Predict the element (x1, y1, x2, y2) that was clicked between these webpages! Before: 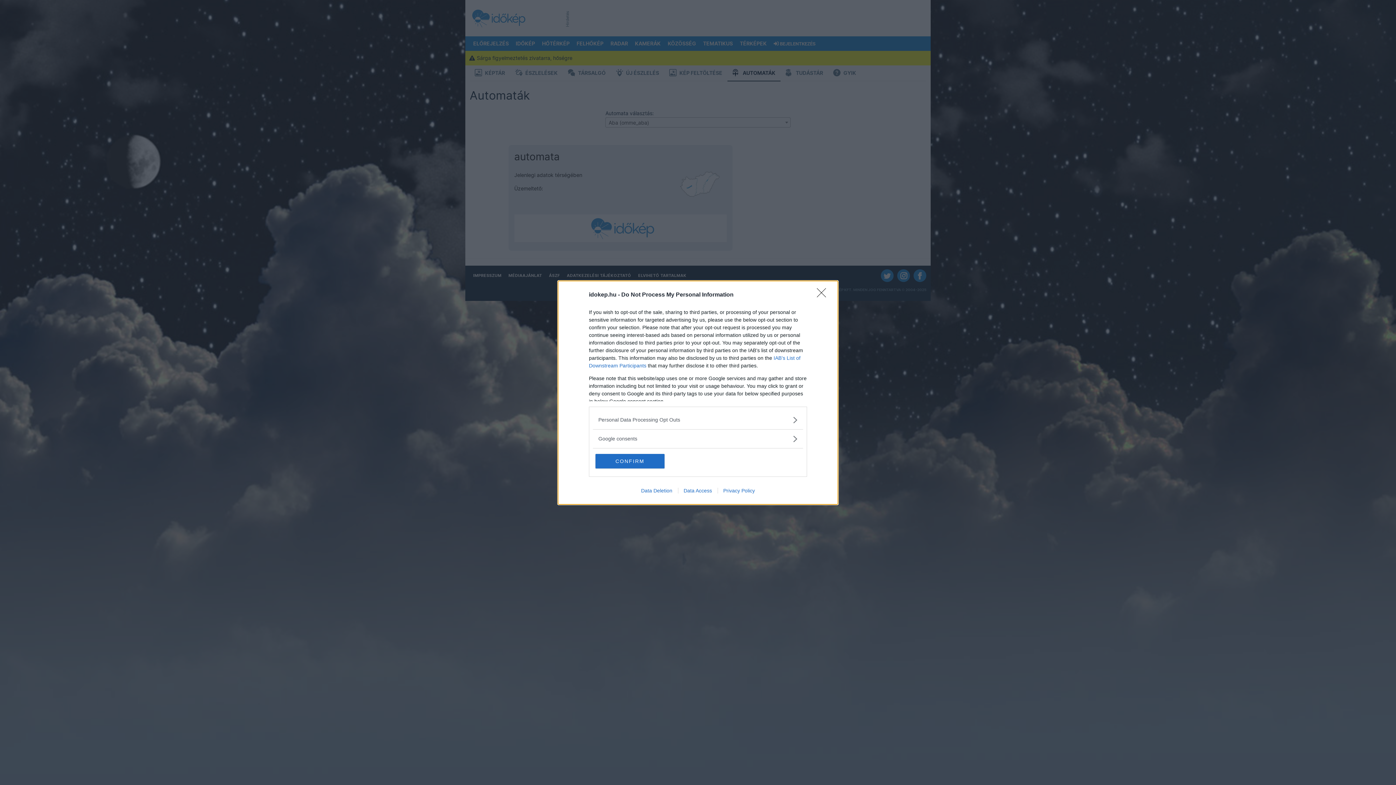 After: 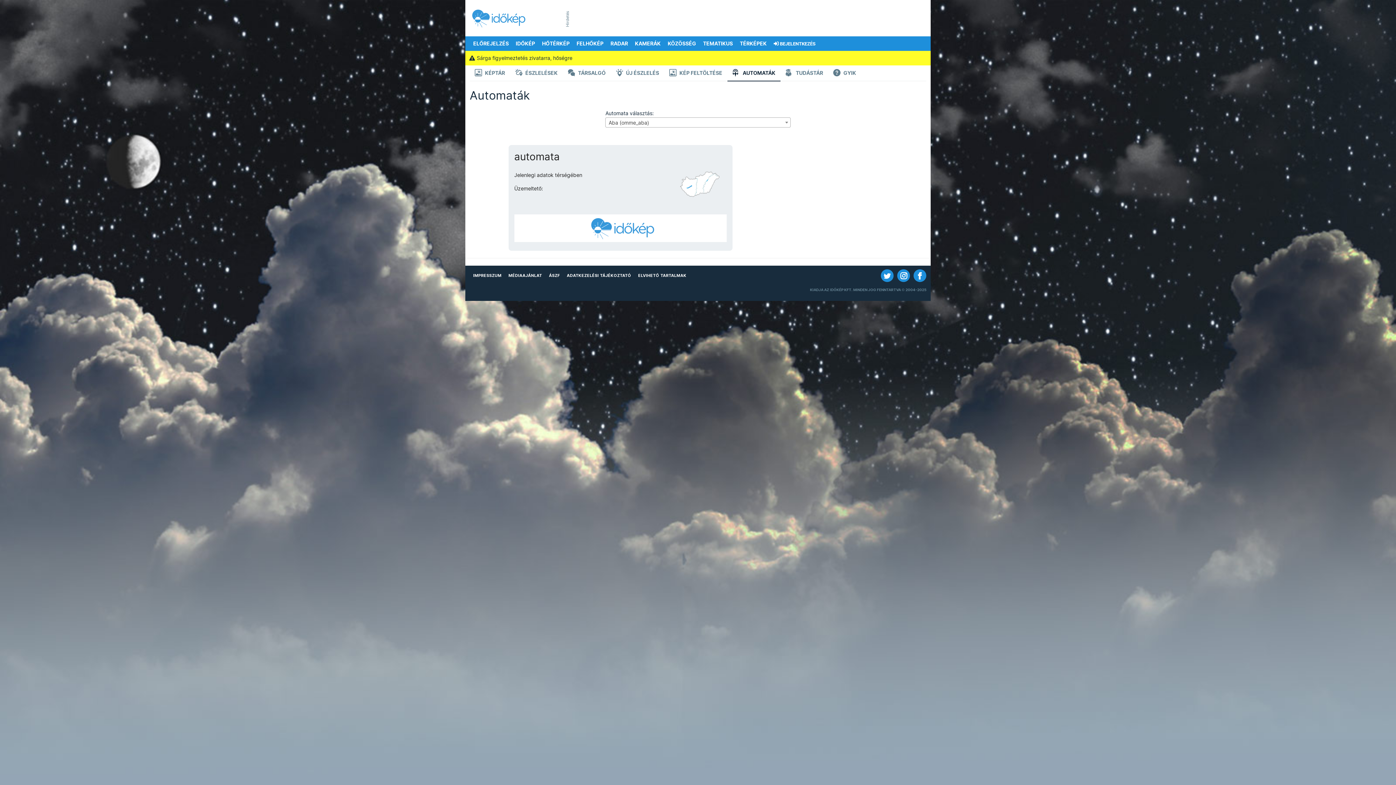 Action: label: CONFIRM bbox: (595, 454, 664, 468)